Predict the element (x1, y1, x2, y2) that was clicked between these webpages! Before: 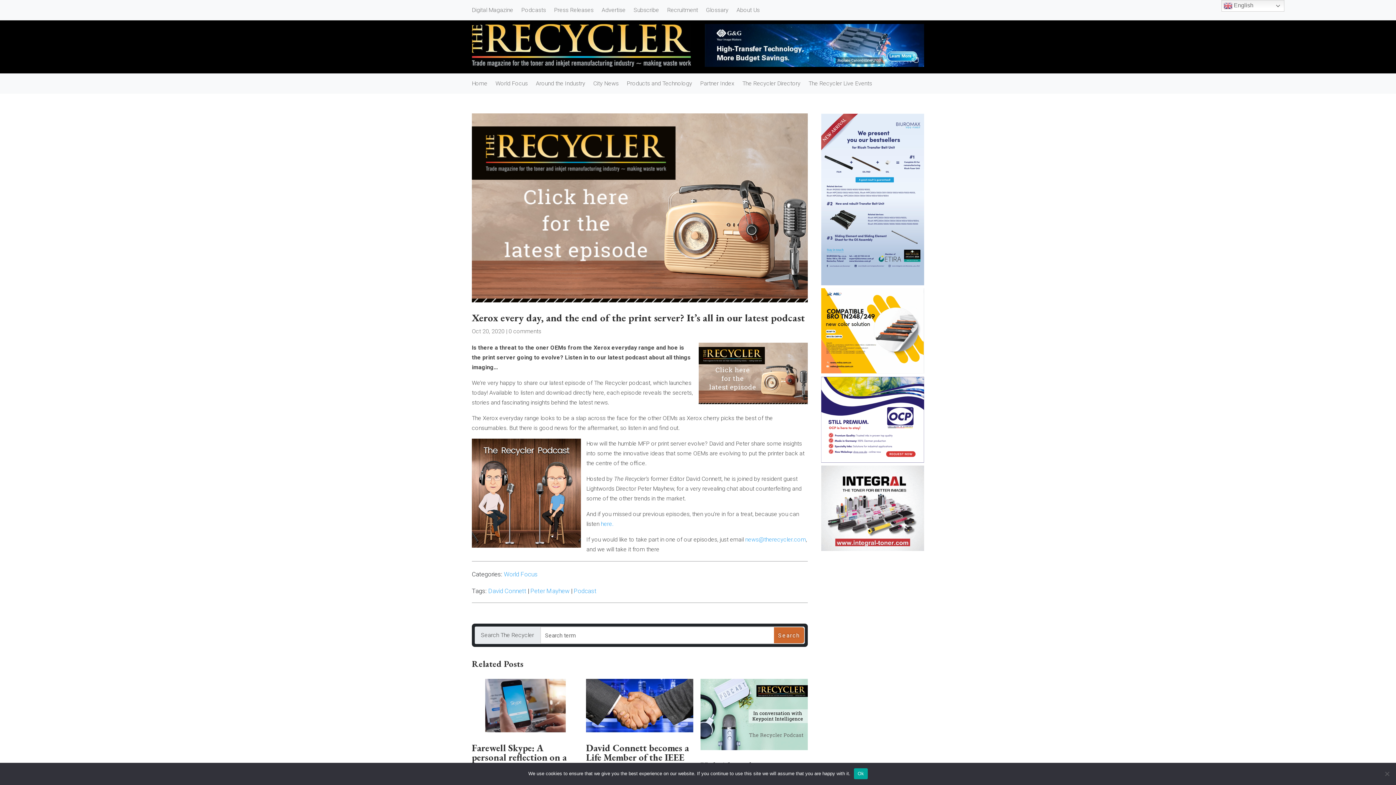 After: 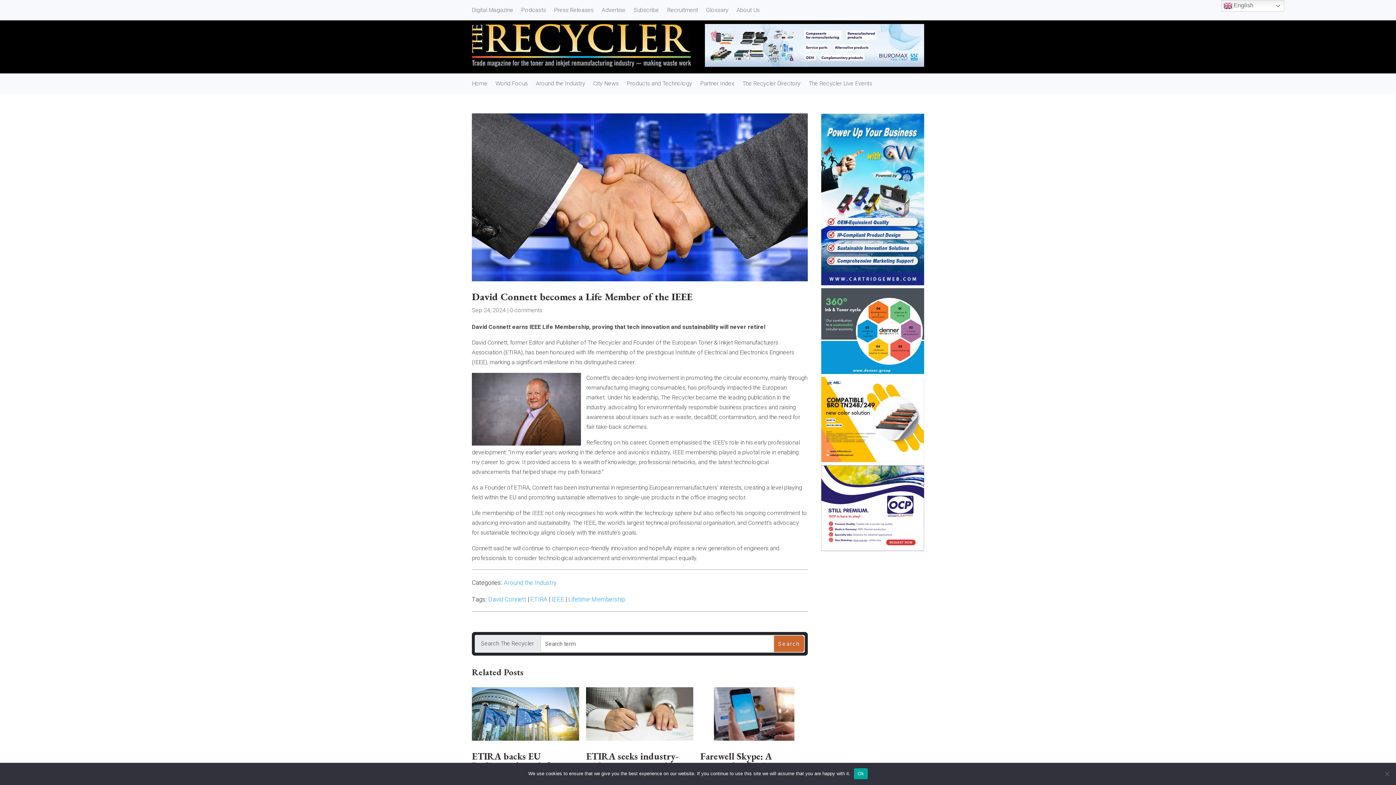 Action: bbox: (586, 742, 689, 764) label: David Connett becomes a Life Member of the IEEE